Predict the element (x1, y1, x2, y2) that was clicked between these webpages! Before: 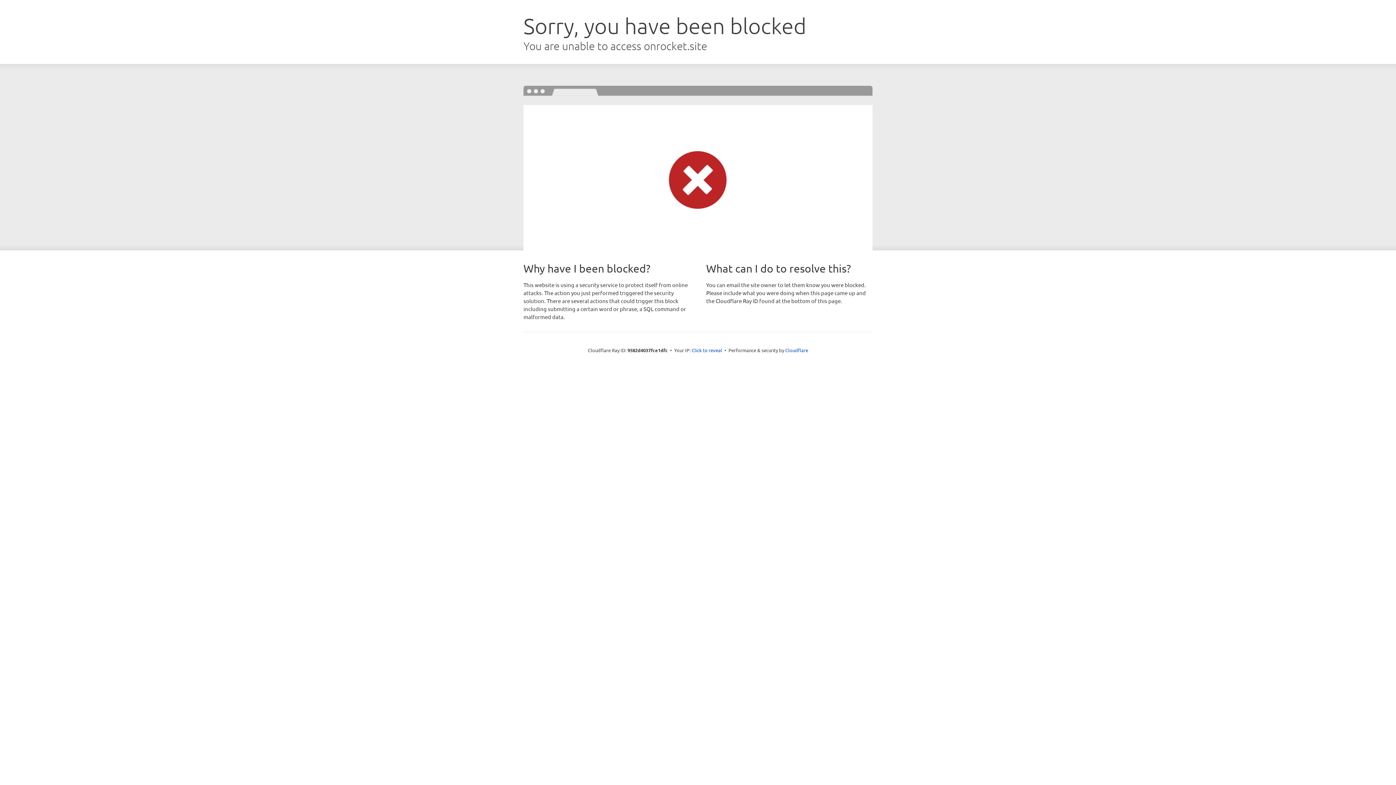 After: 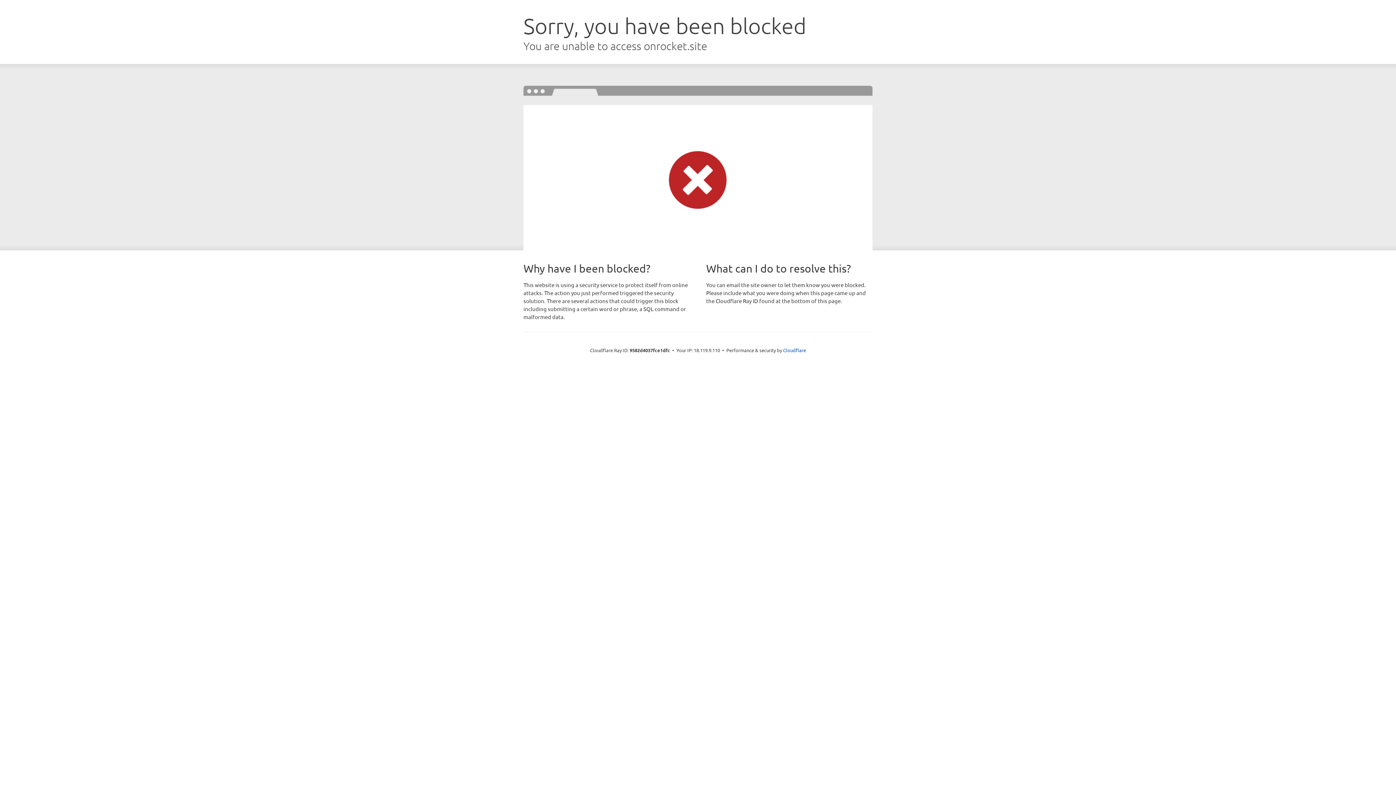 Action: label: Click to reveal bbox: (691, 346, 722, 353)